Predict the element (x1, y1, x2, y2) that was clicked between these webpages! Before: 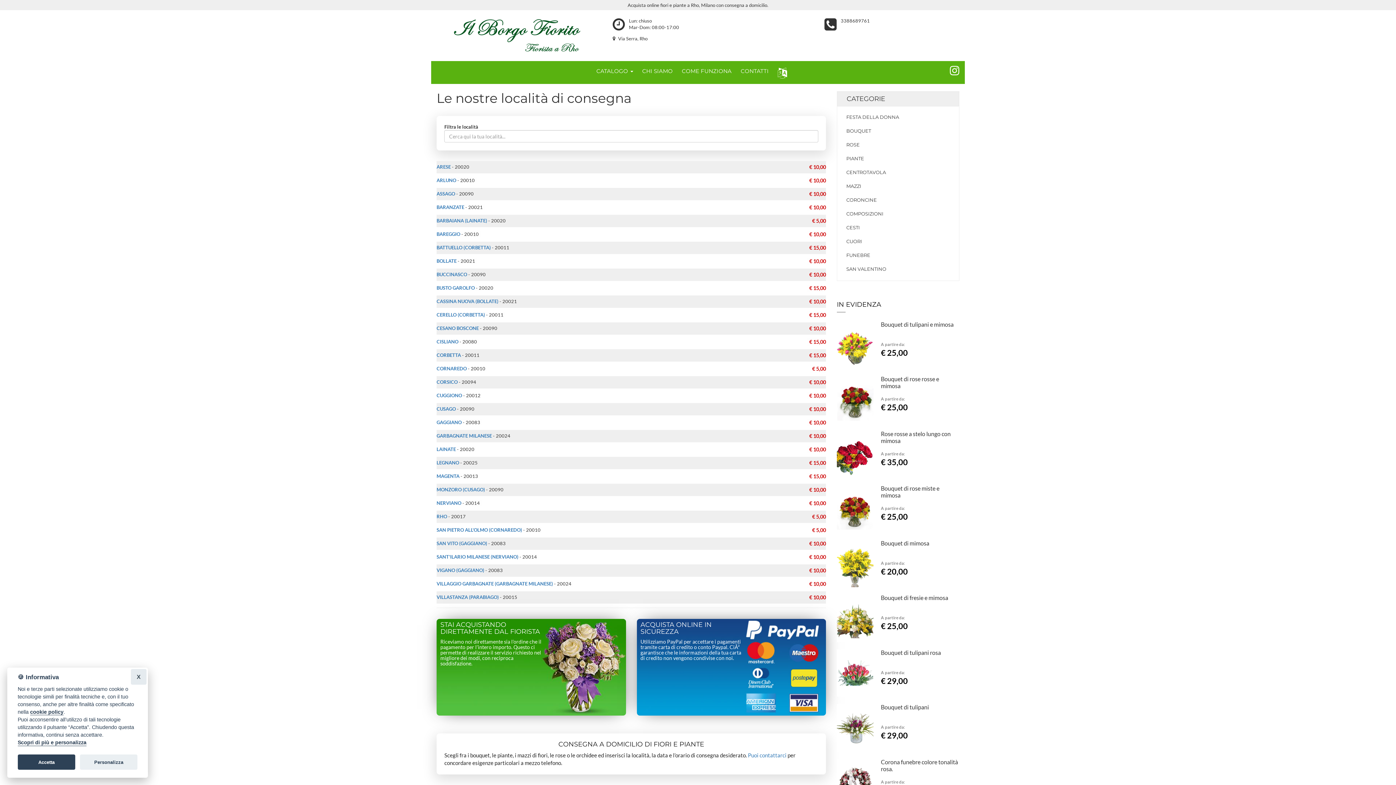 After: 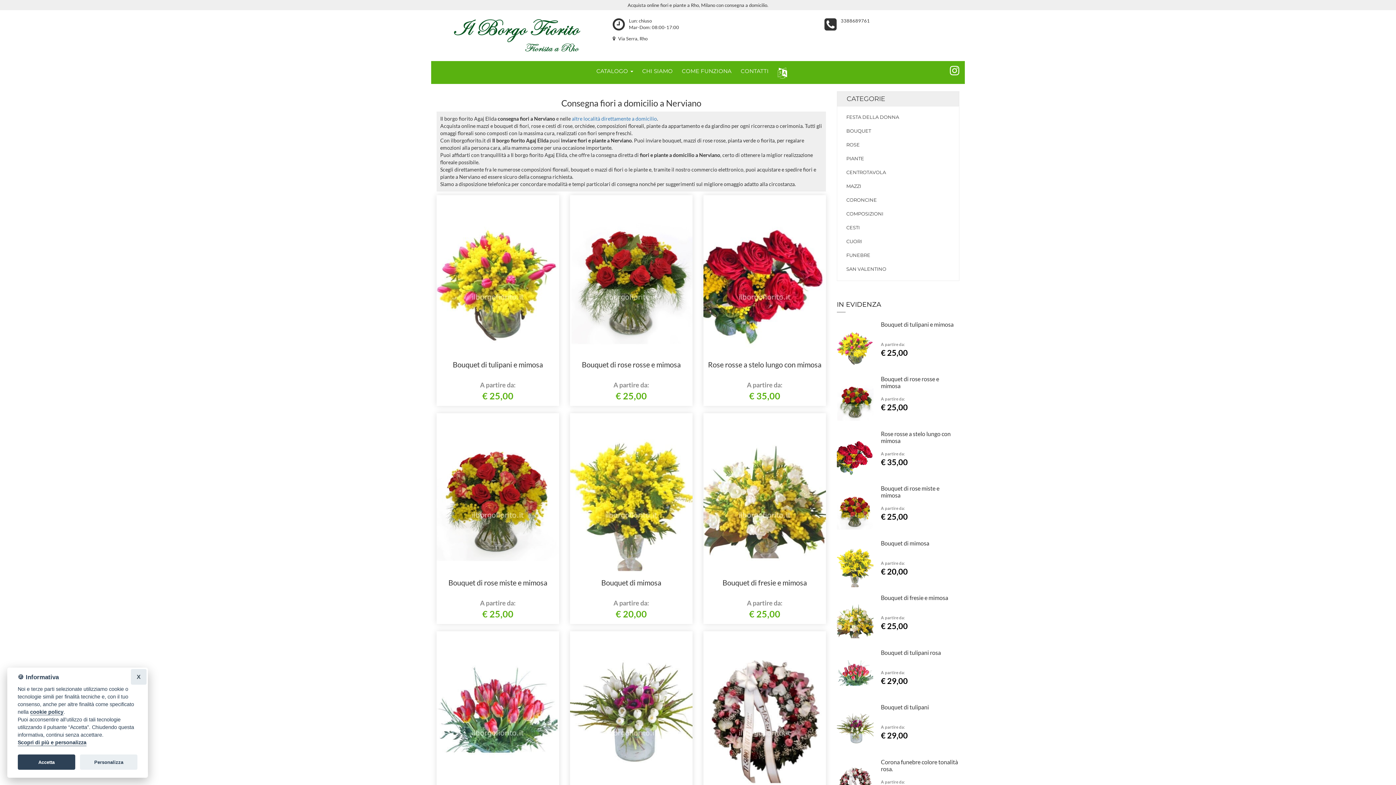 Action: label: NERVIANO bbox: (436, 500, 461, 506)